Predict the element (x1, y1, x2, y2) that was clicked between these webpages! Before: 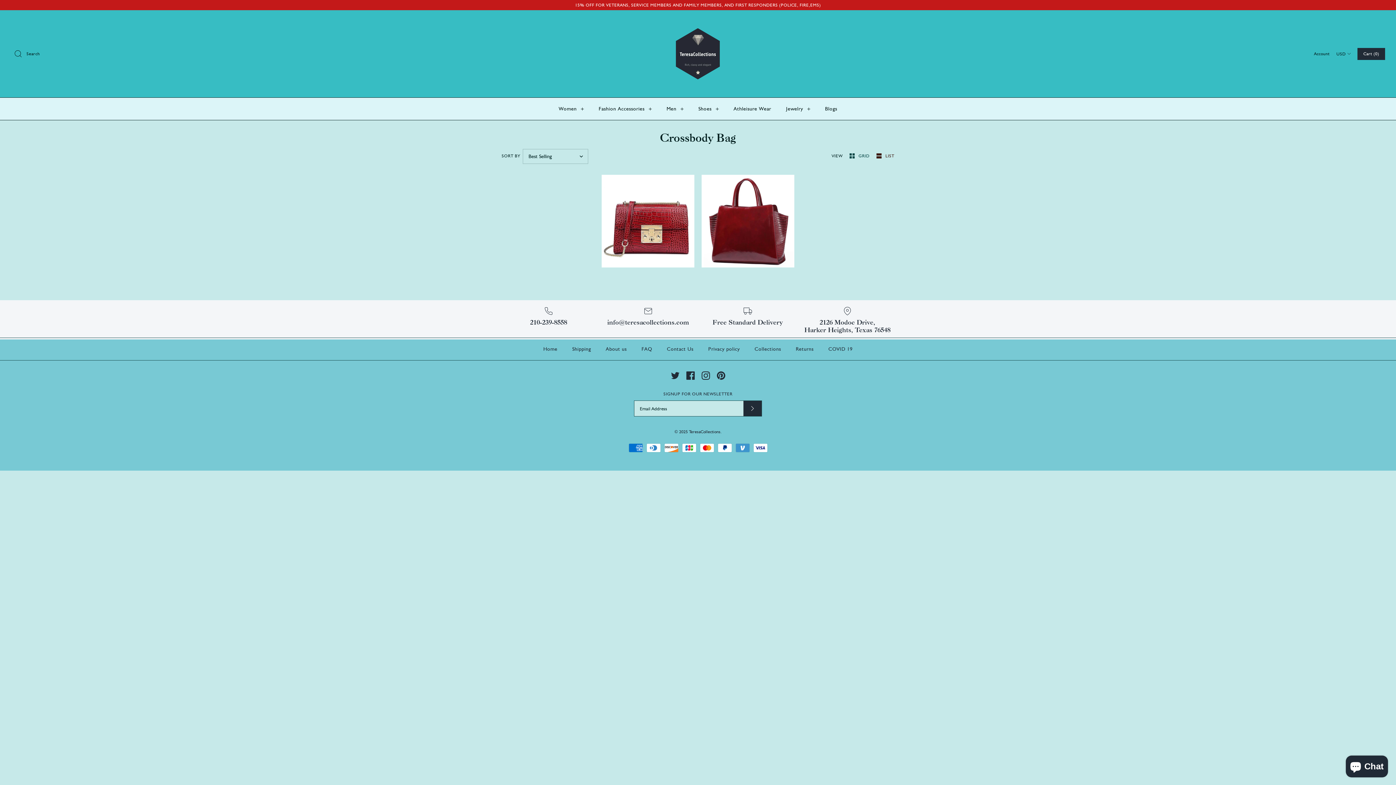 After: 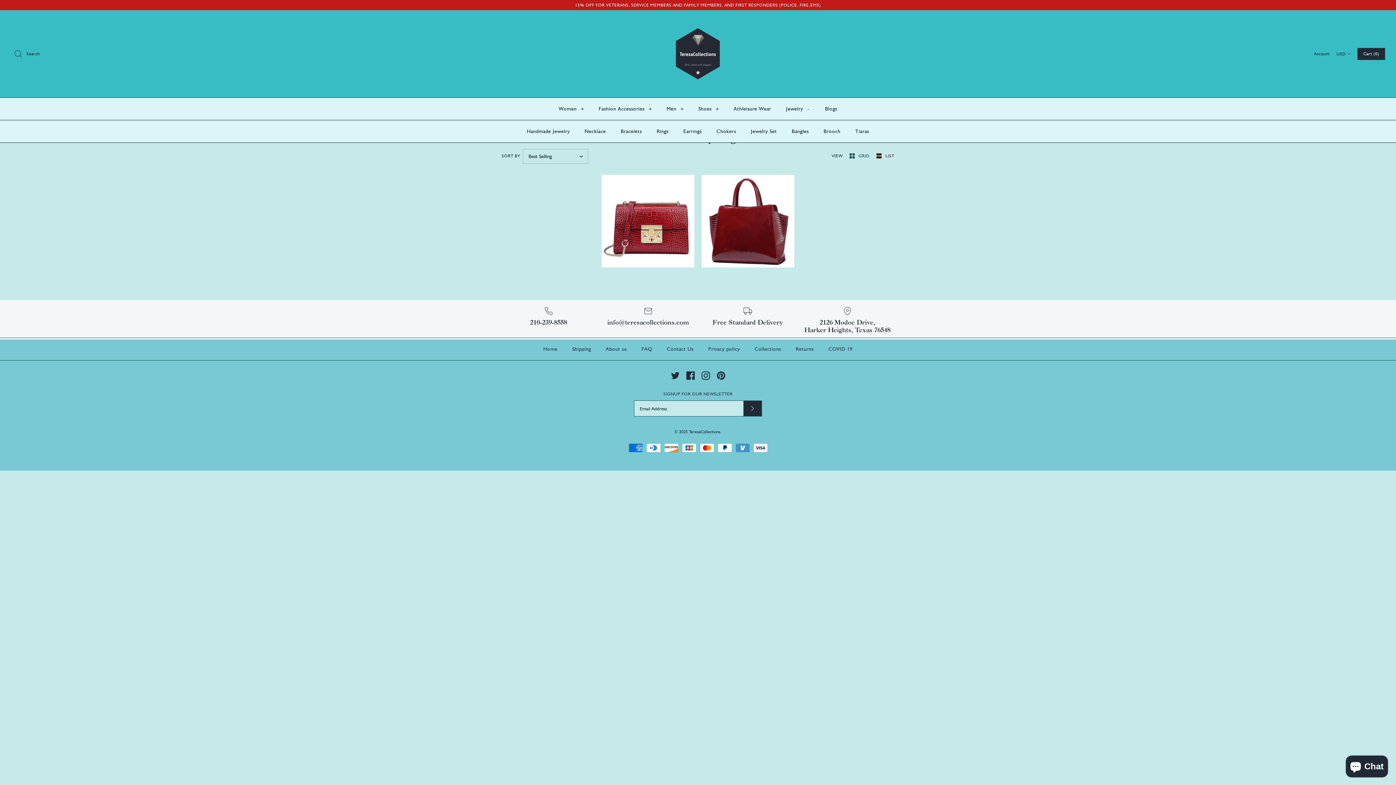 Action: bbox: (779, 97, 817, 120) label: Jewelry +